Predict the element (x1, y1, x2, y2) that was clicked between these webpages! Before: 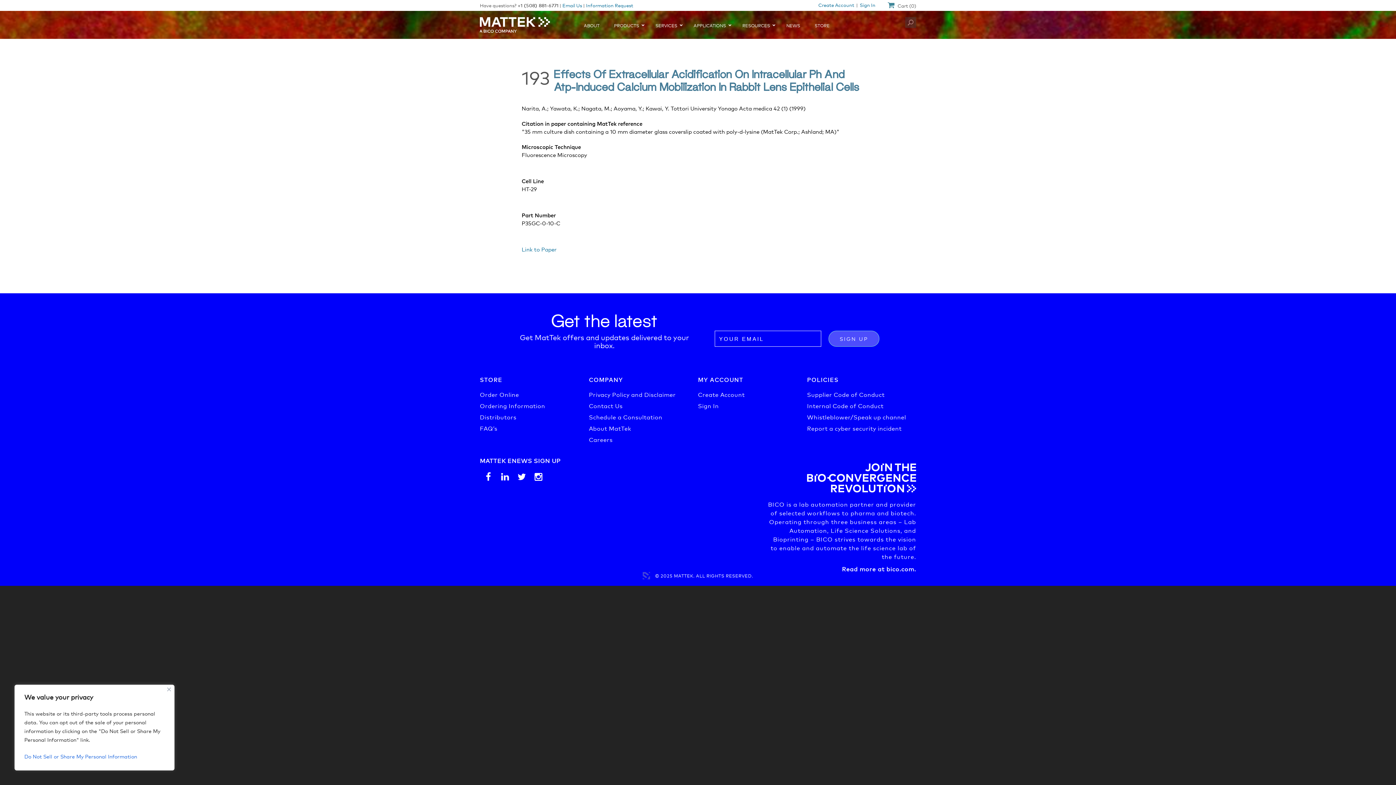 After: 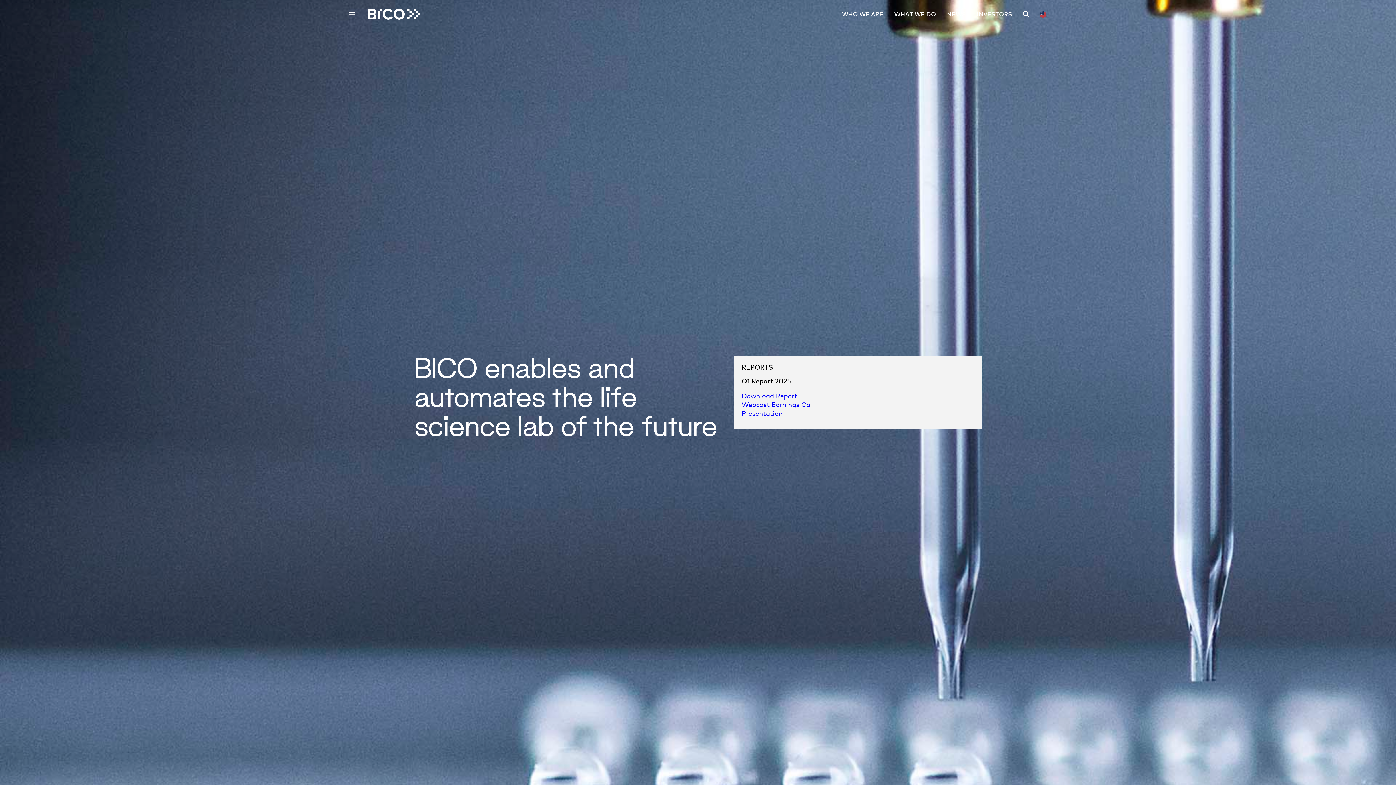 Action: bbox: (807, 461, 916, 499)